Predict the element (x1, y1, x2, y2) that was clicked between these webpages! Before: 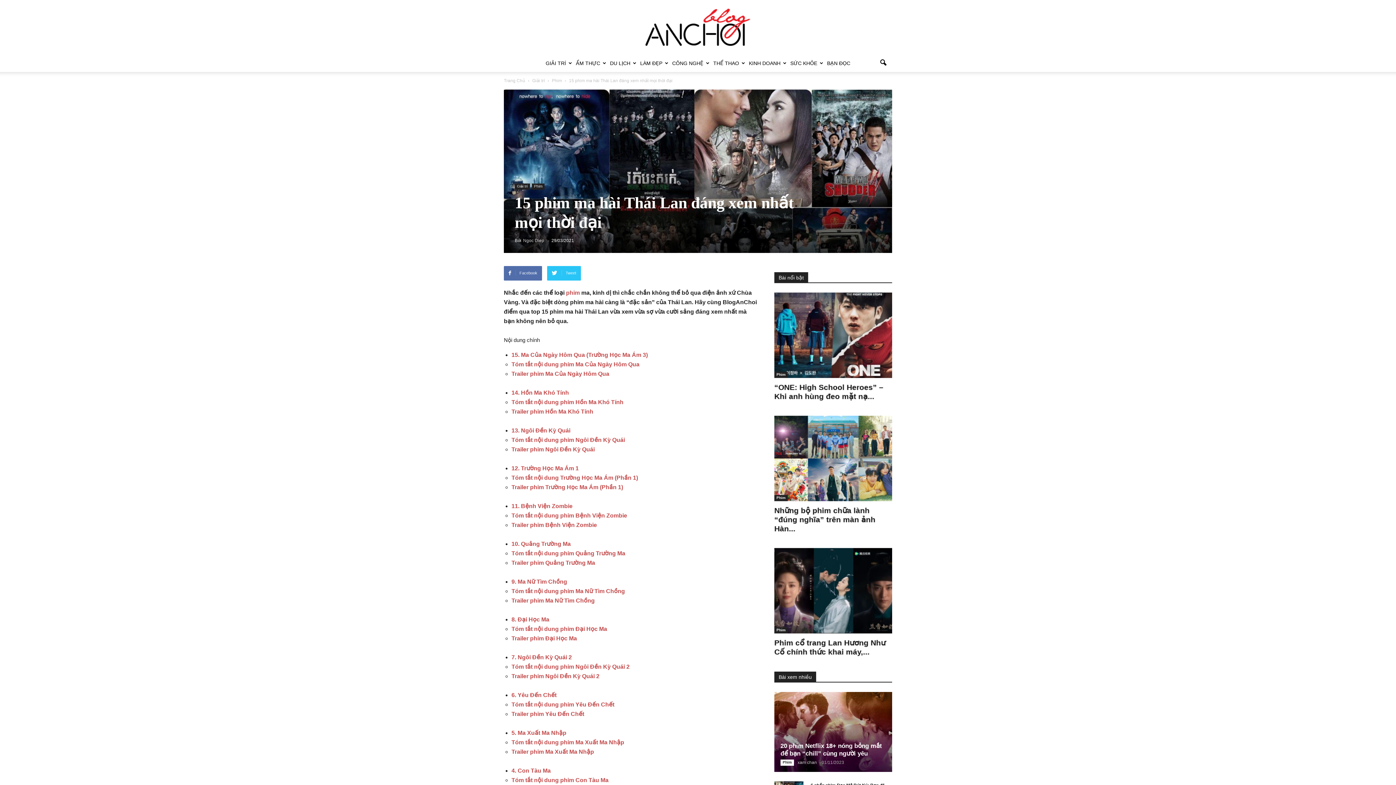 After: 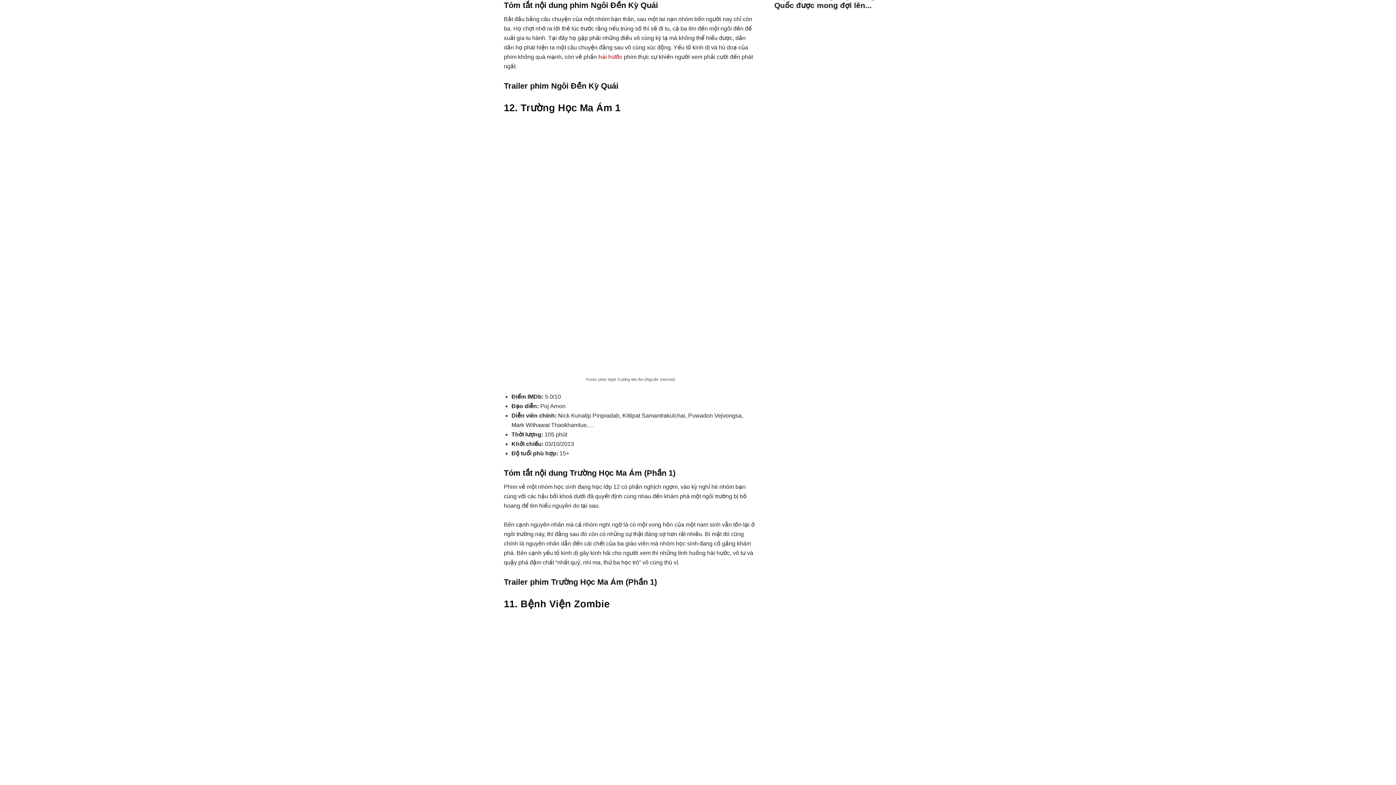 Action: bbox: (511, 437, 625, 443) label: Tóm tắt nội dung phim Ngôi Đền Kỳ Quái